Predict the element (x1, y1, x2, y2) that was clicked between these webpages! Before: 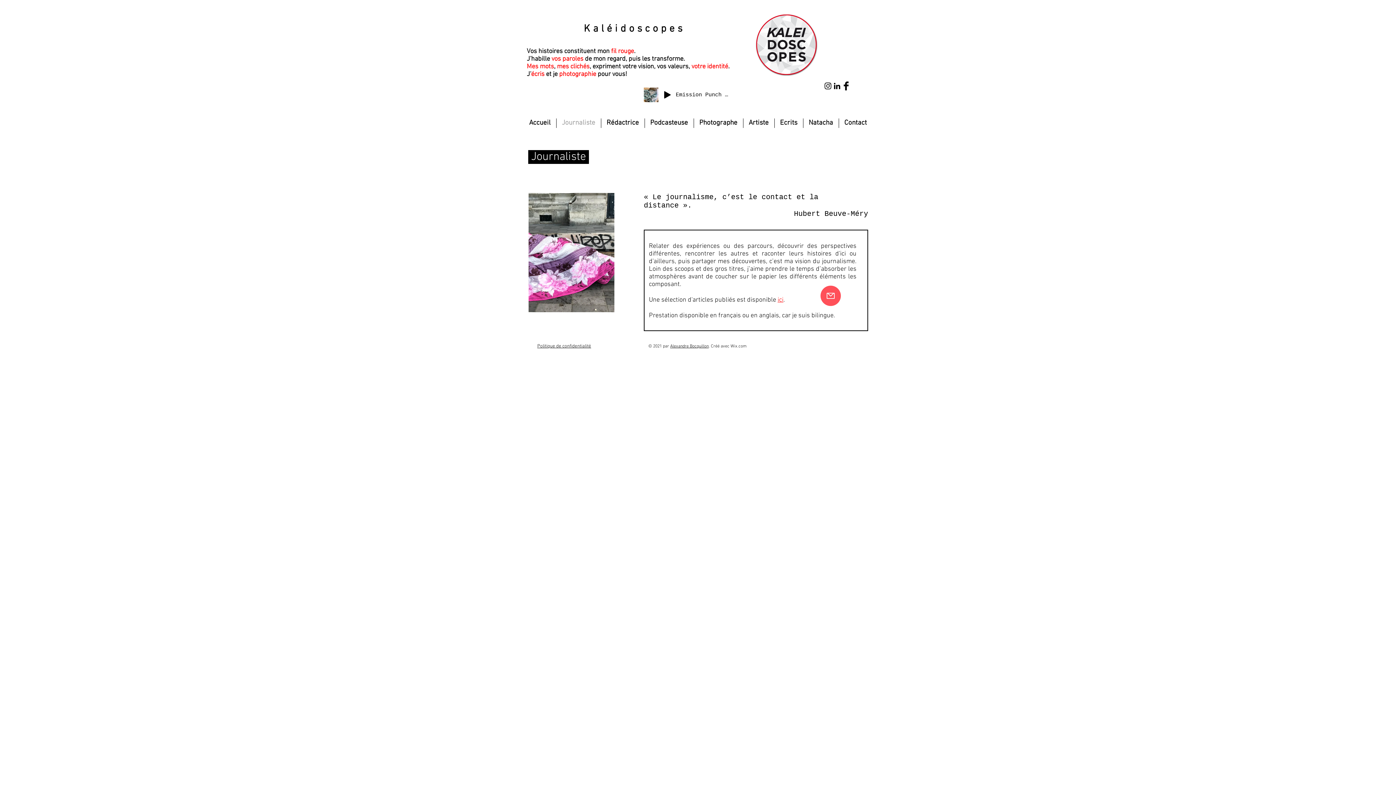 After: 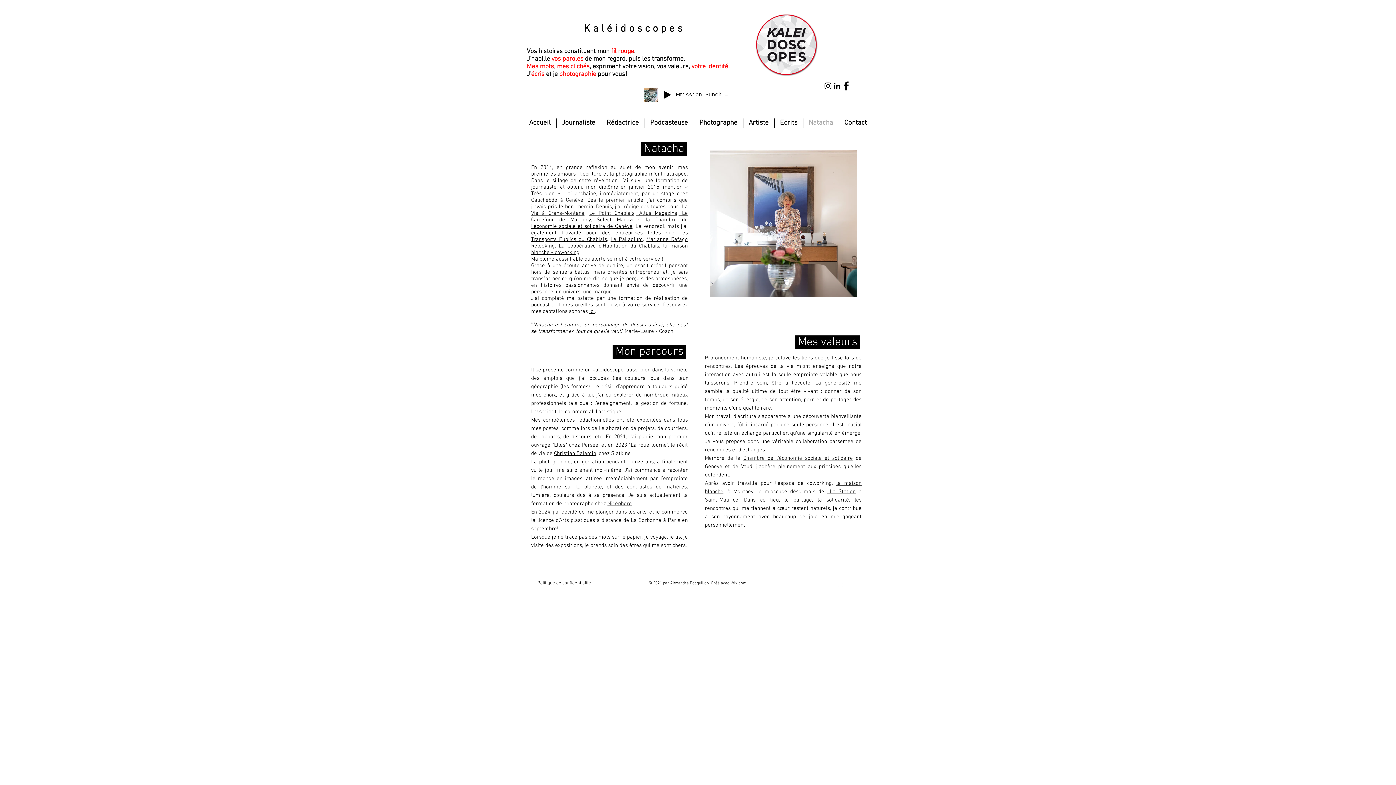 Action: bbox: (803, 118, 838, 128) label: Natacha